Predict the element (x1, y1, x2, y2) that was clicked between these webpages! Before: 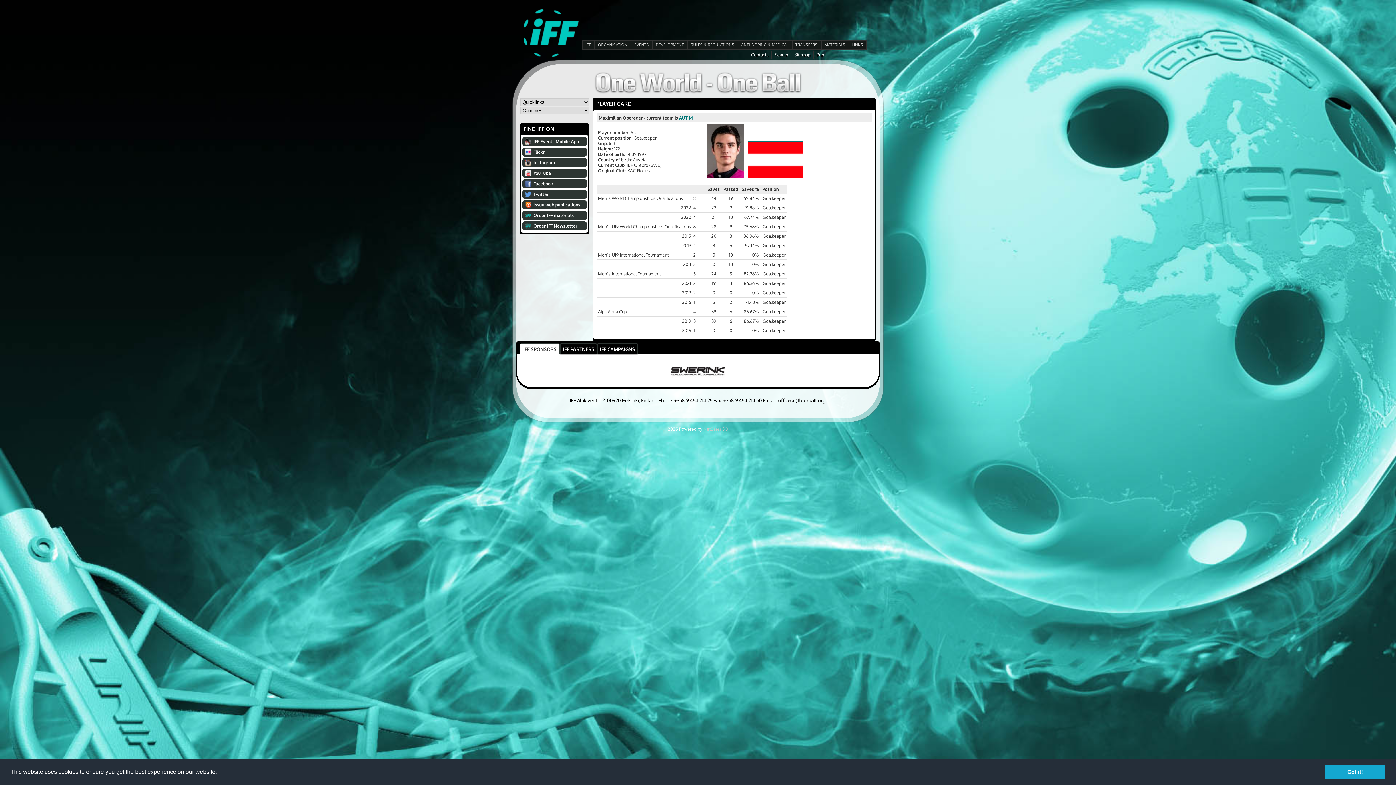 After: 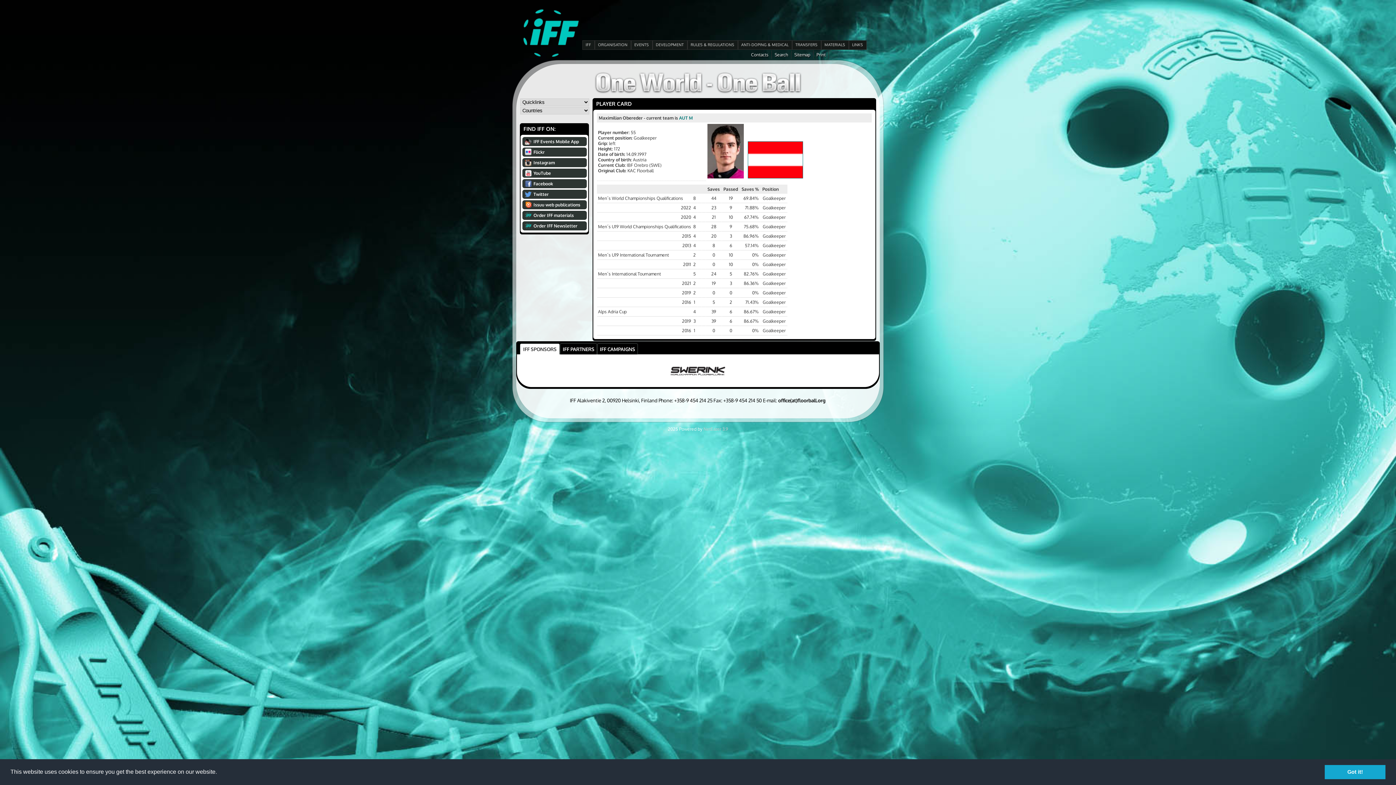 Action: label: NetEazer 3.9 bbox: (703, 426, 728, 432)